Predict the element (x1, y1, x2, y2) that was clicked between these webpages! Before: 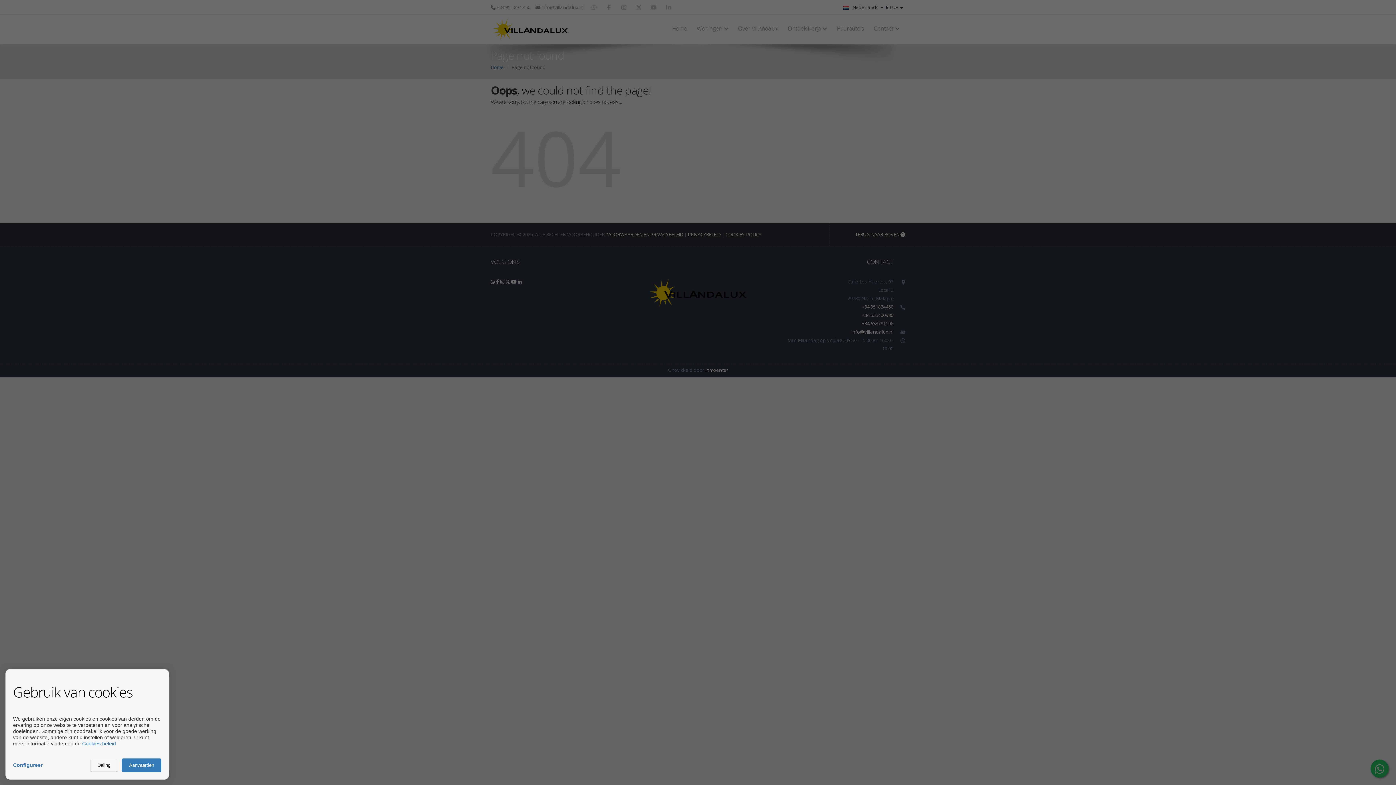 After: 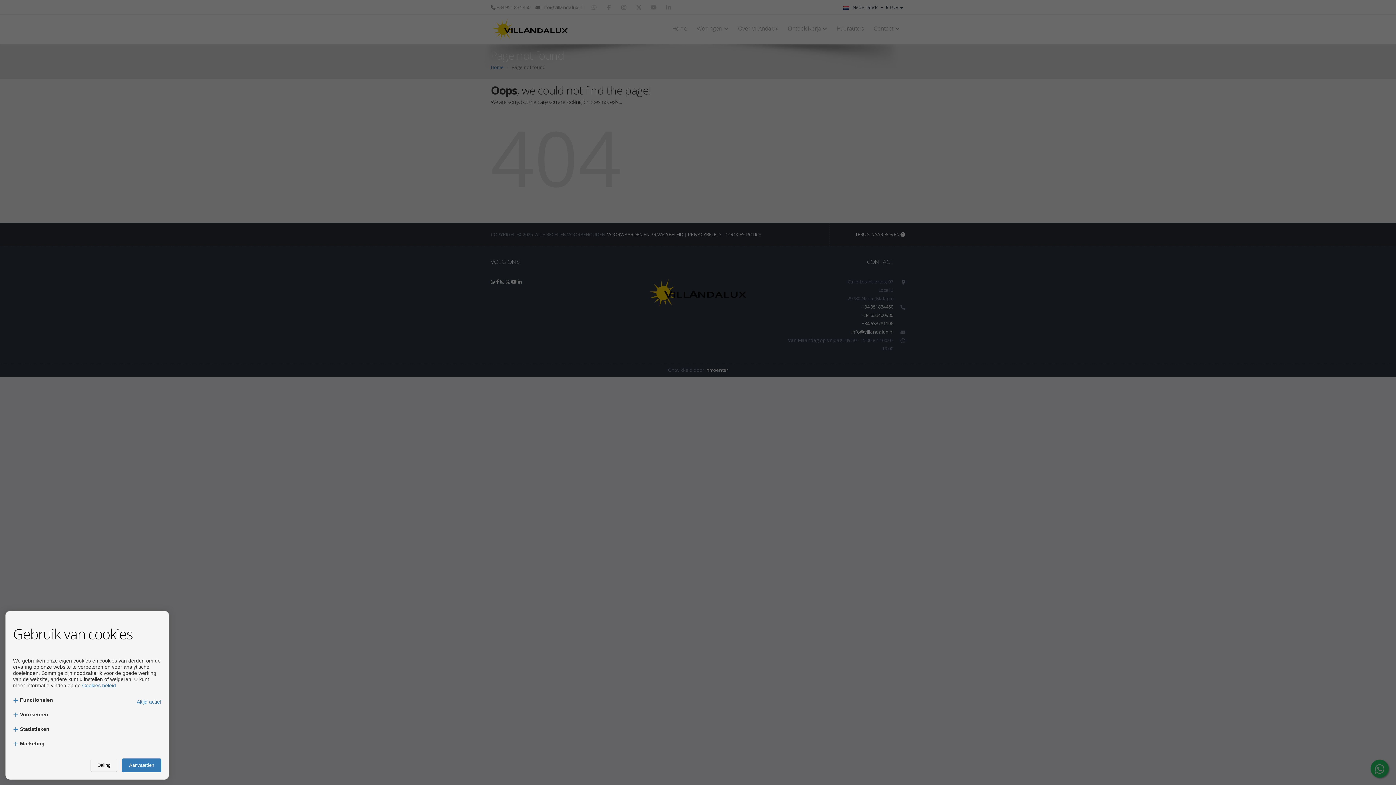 Action: label: Configureer bbox: (13, 762, 42, 768)